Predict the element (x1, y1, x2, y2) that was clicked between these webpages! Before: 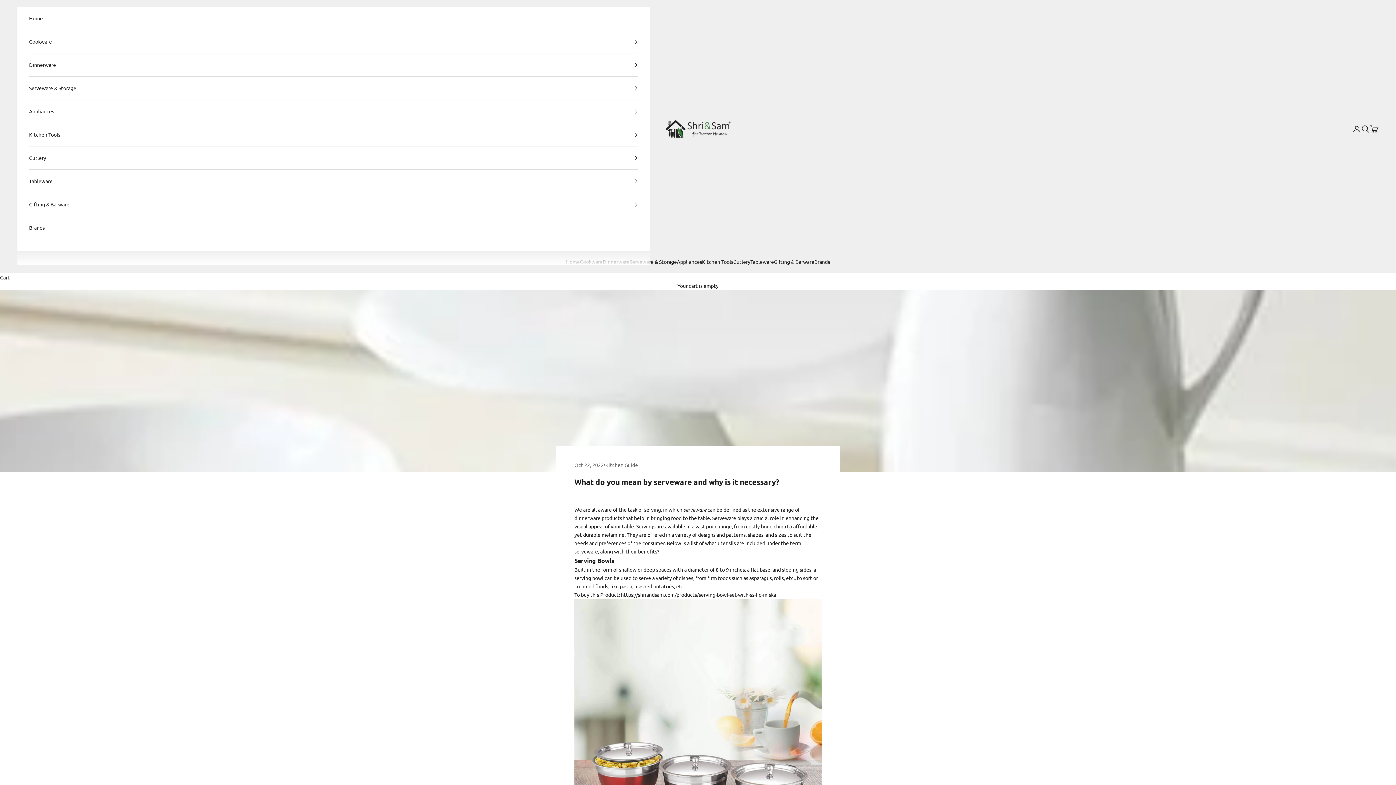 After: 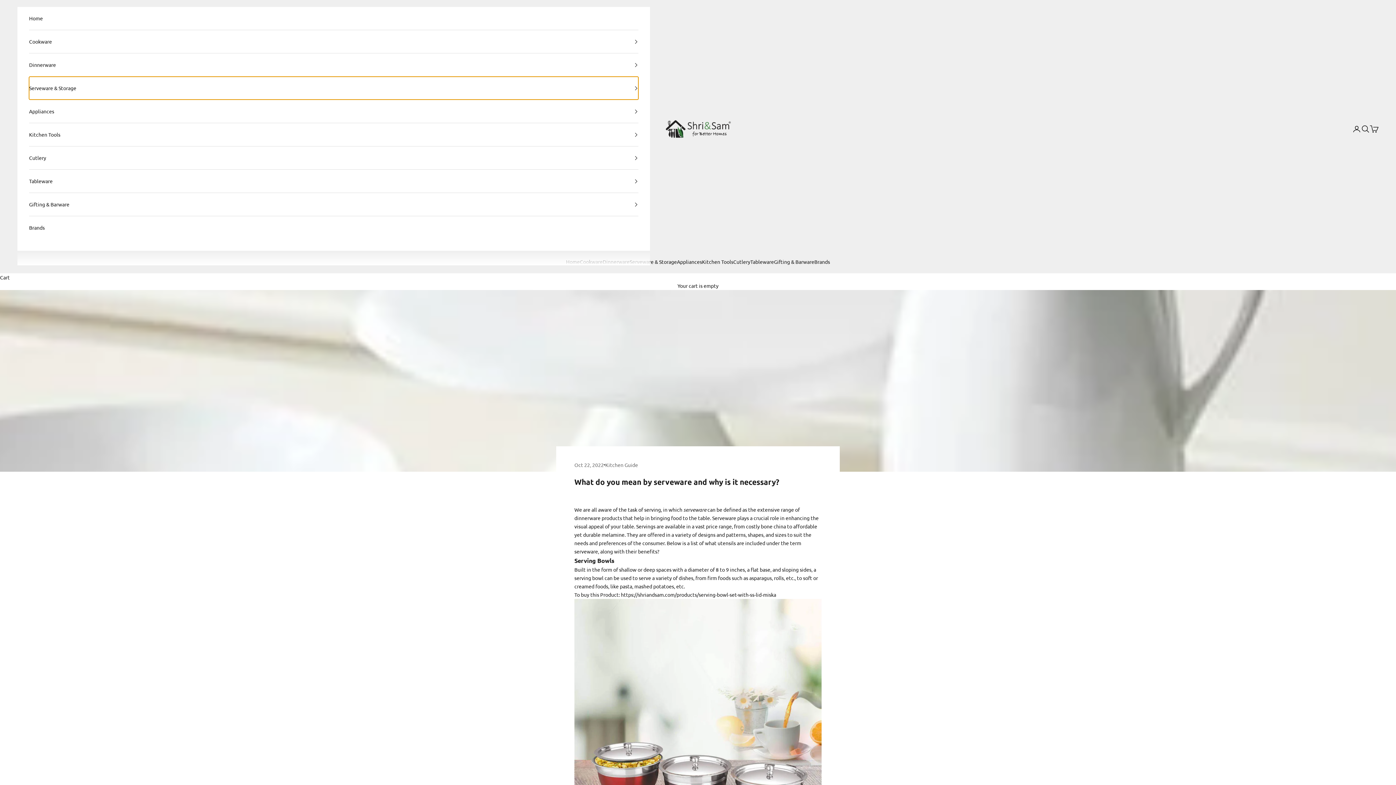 Action: label: Serveware & Storage bbox: (29, 76, 638, 99)